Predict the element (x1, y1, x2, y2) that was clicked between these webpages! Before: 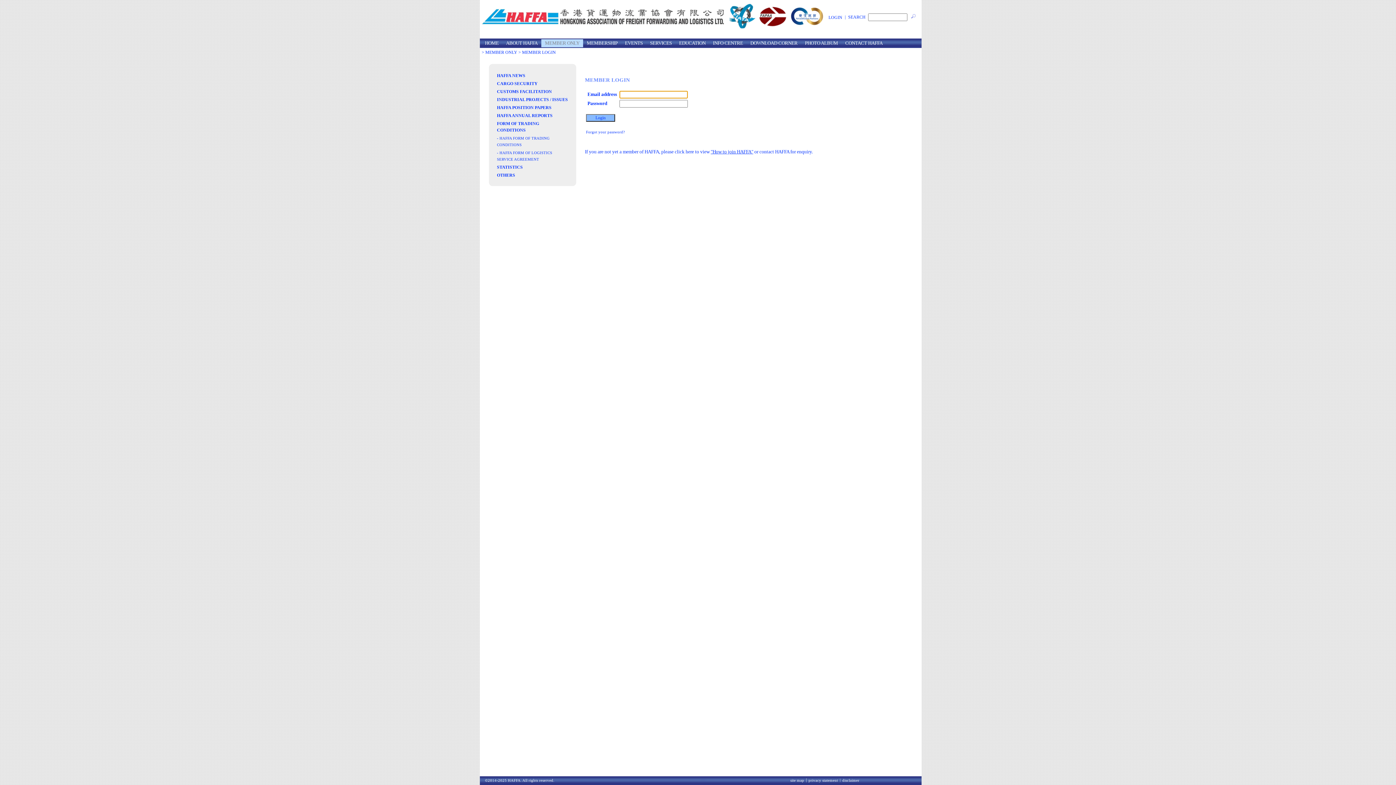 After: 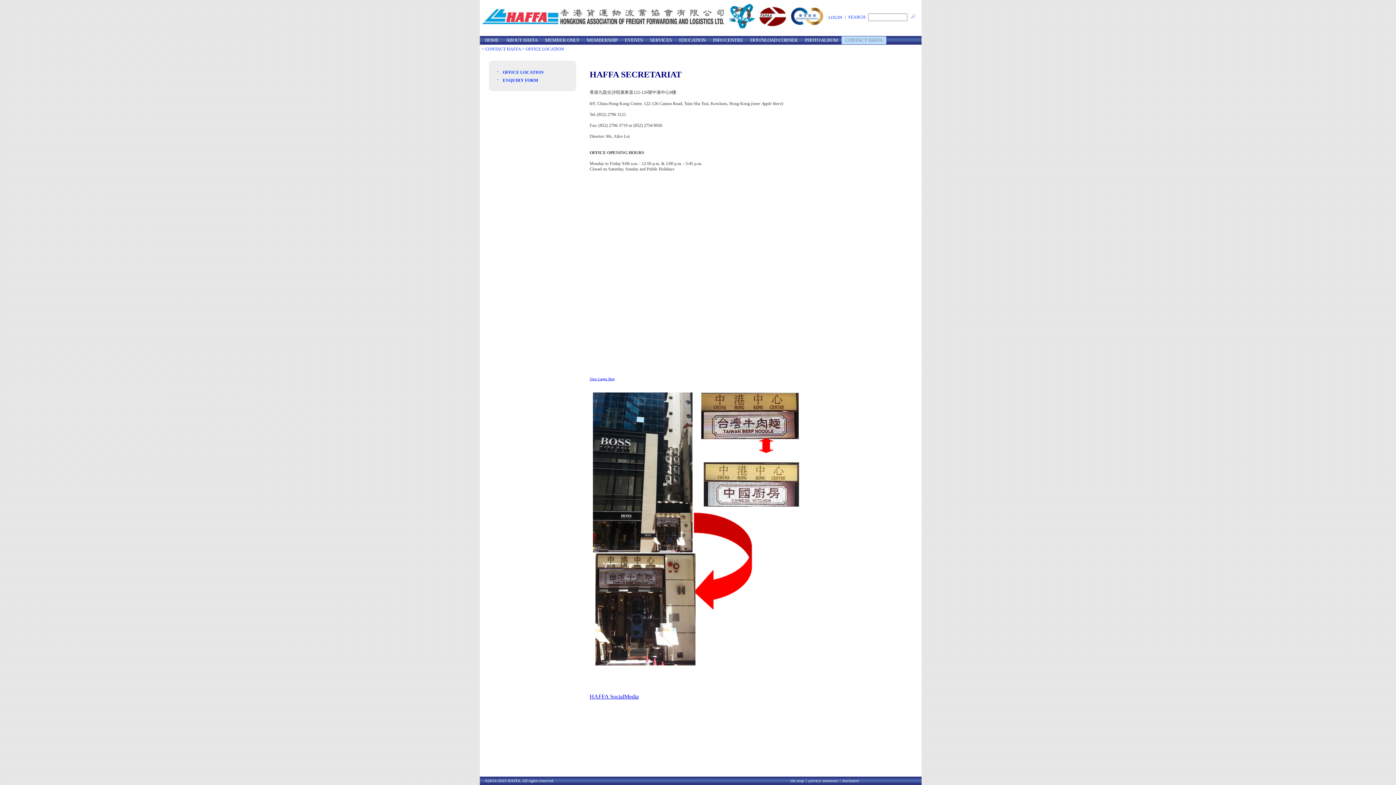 Action: bbox: (841, 39, 886, 47) label: CONTACT HAFFA